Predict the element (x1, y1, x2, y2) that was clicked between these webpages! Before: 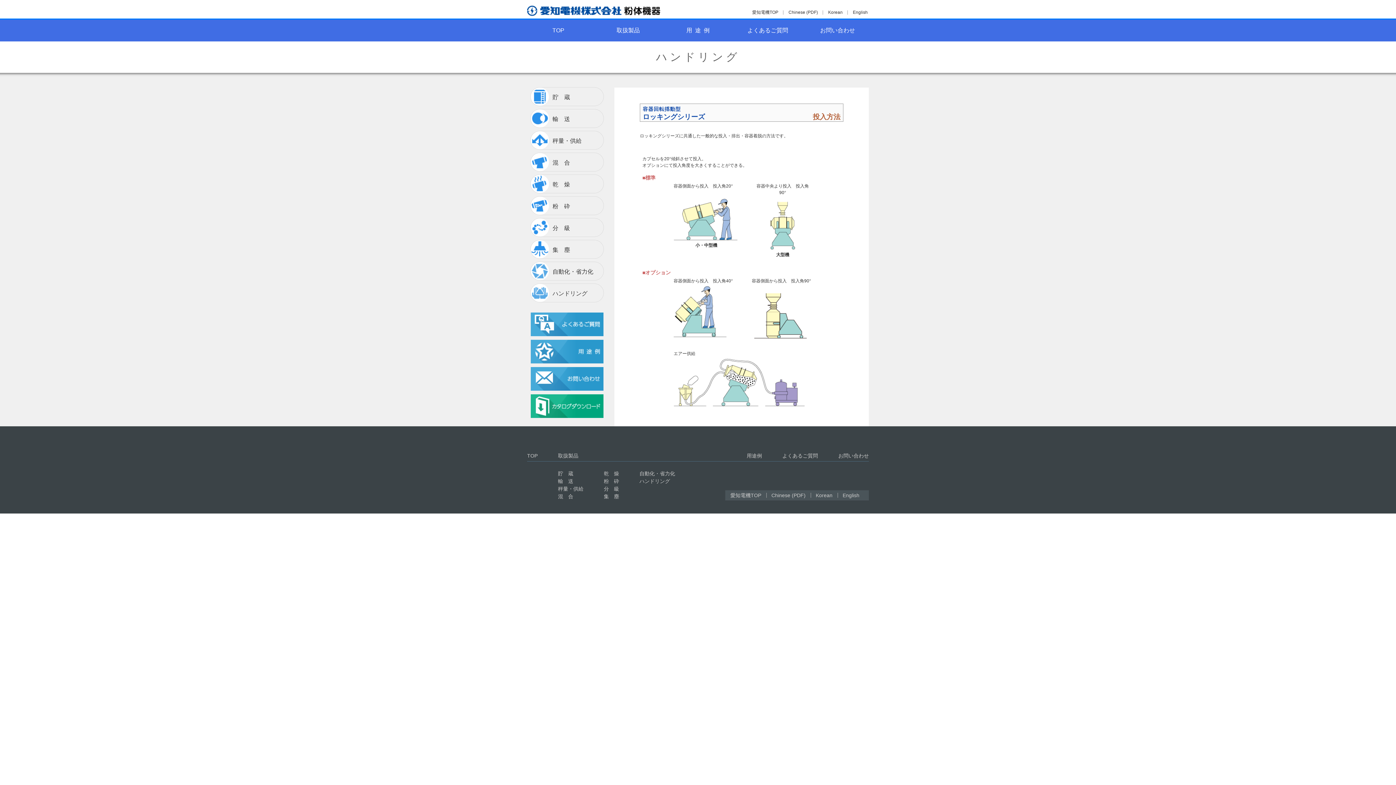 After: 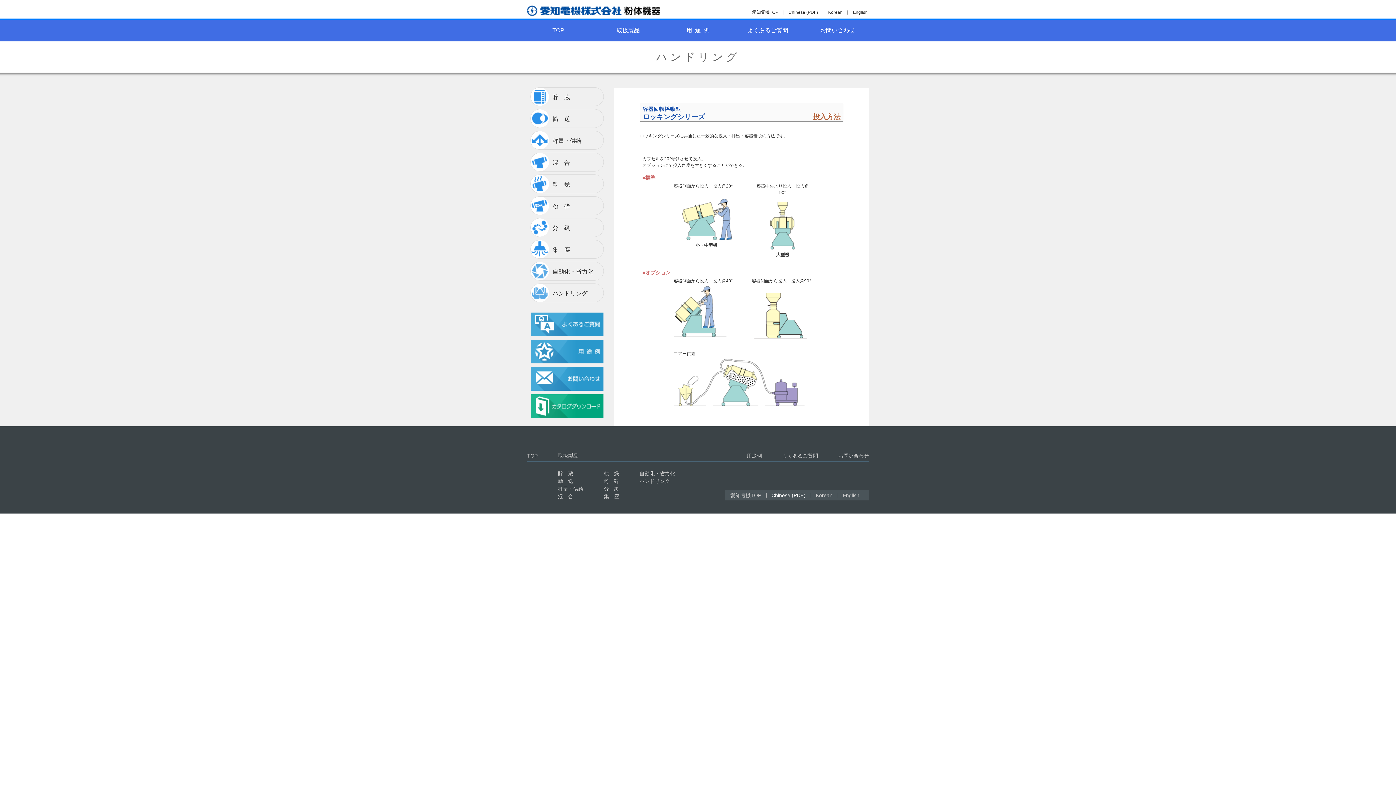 Action: label: Chinese (PDF) bbox: (766, 490, 810, 500)